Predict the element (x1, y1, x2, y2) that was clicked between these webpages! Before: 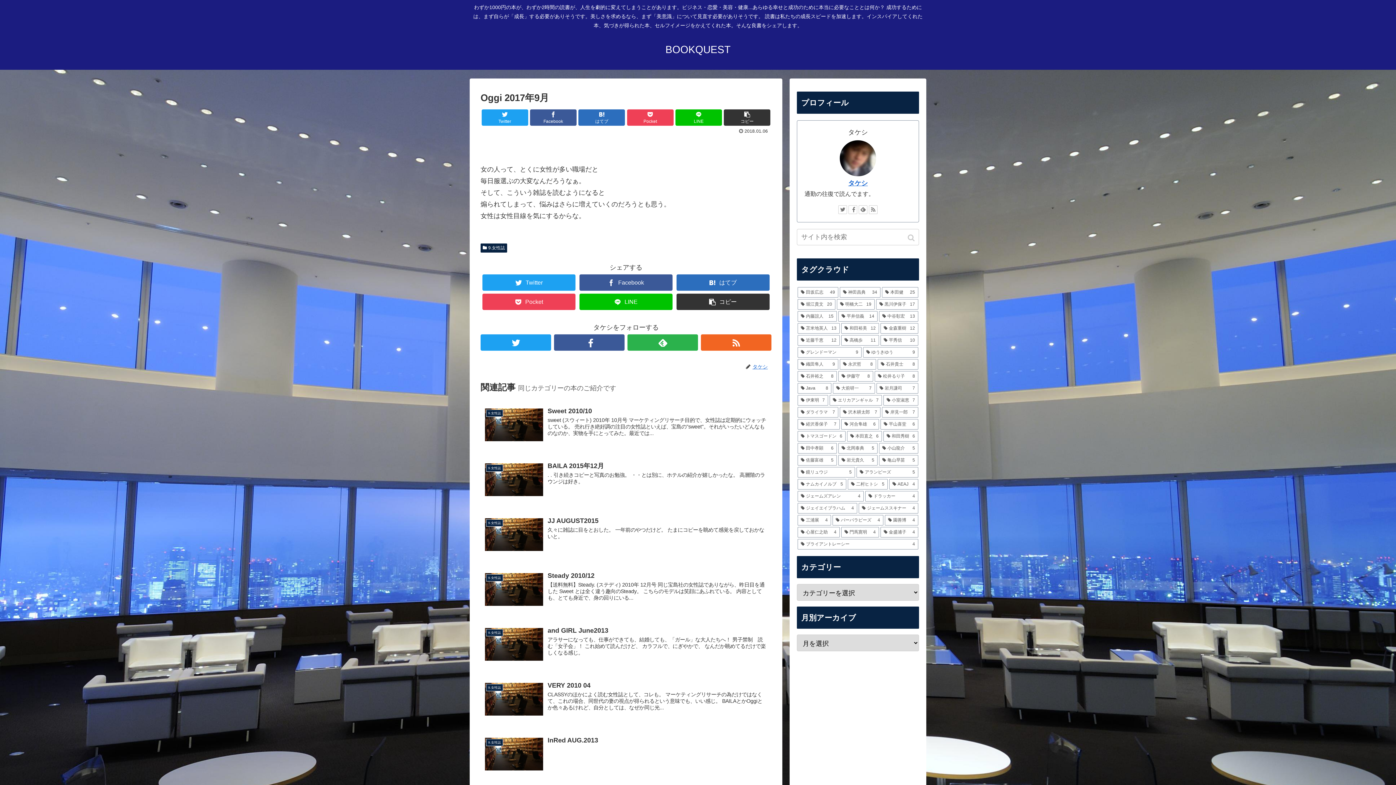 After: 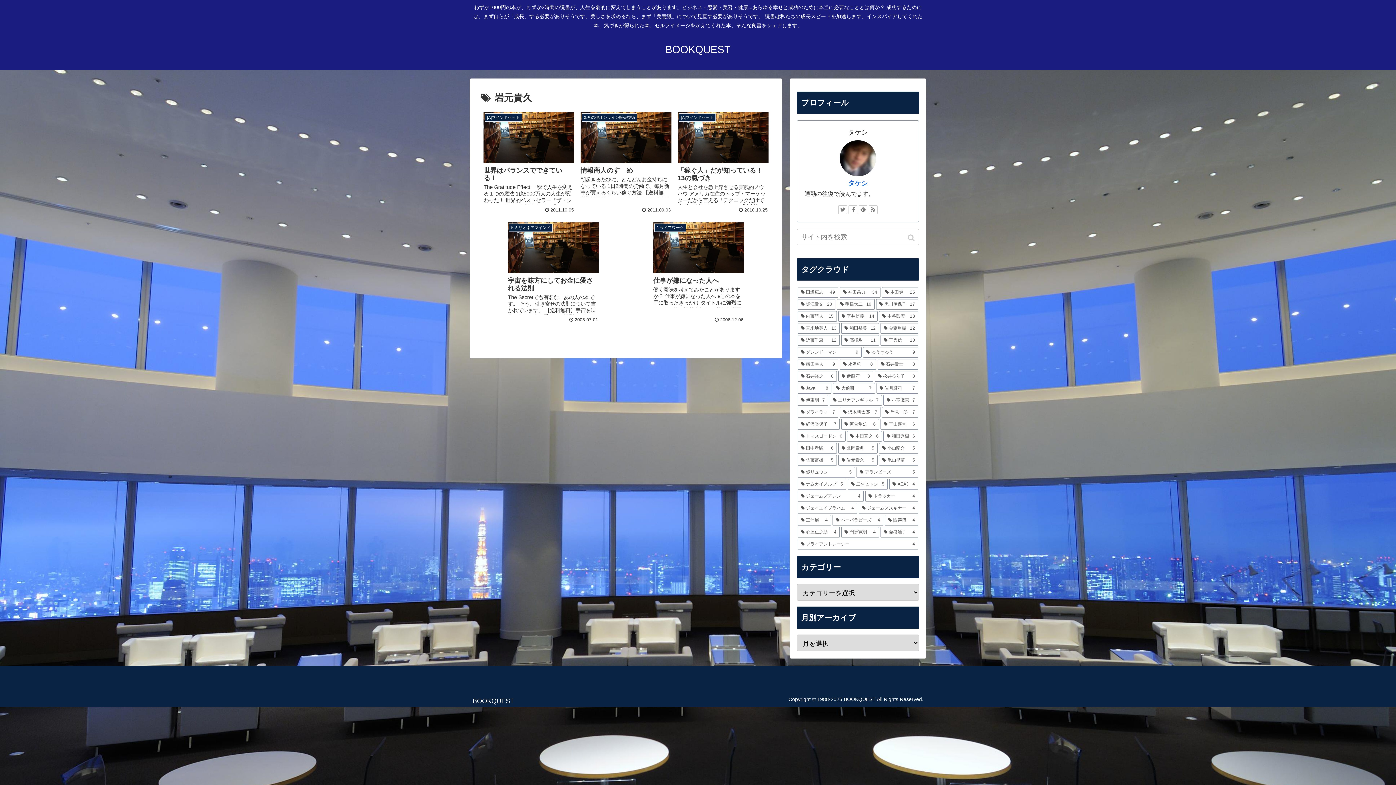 Action: label: 岩元貴久 (5個の項目) bbox: (838, 455, 877, 465)